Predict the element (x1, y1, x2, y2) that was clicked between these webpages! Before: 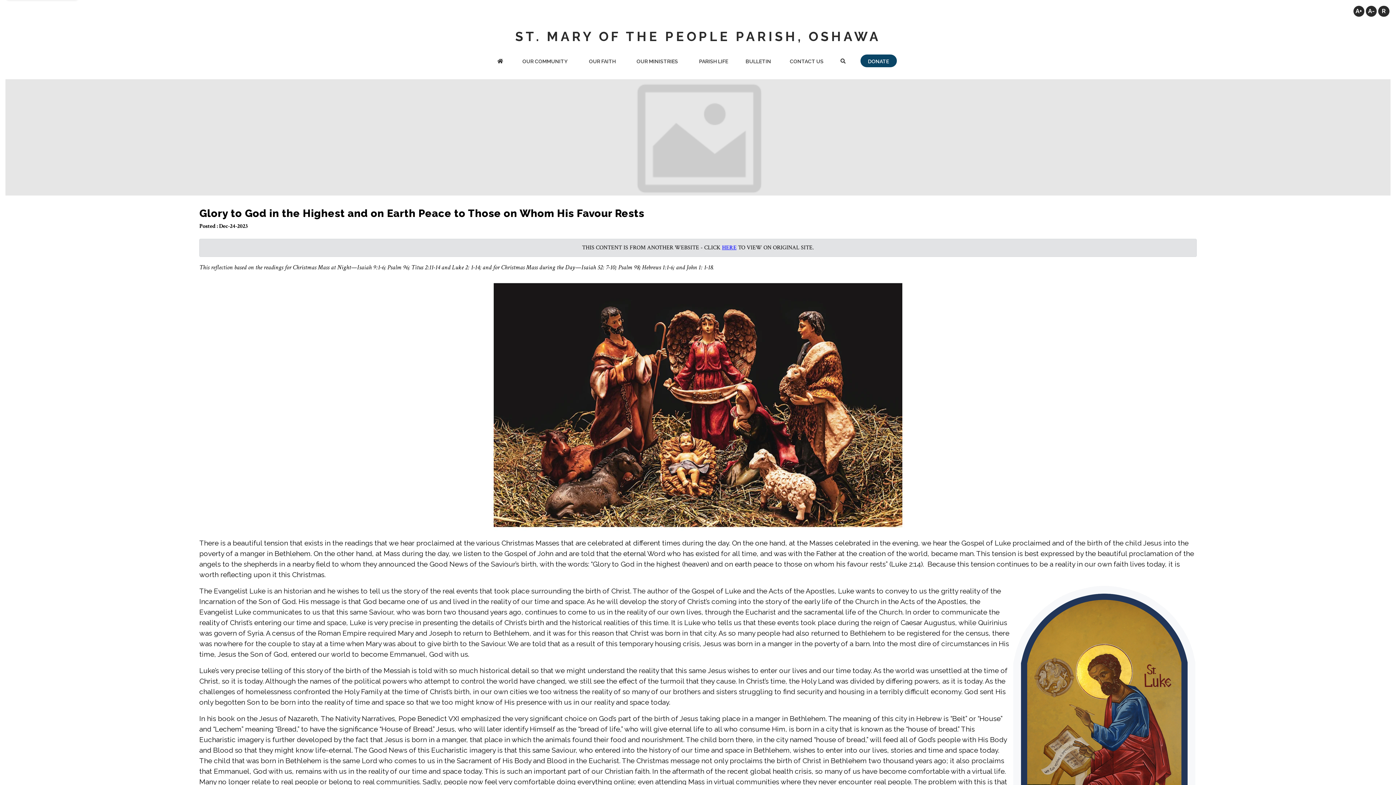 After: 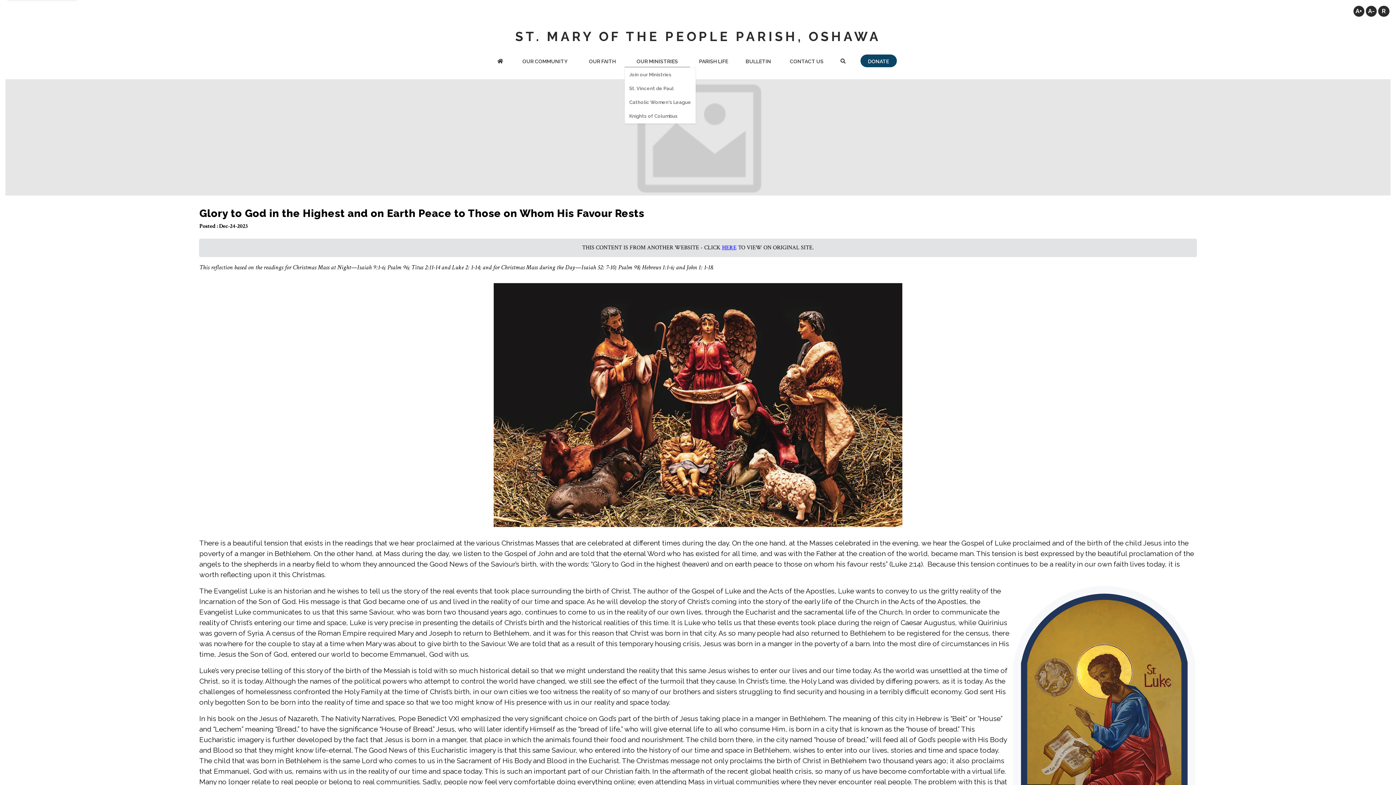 Action: bbox: (624, 56, 690, 67) label: OUR MINISTRIES